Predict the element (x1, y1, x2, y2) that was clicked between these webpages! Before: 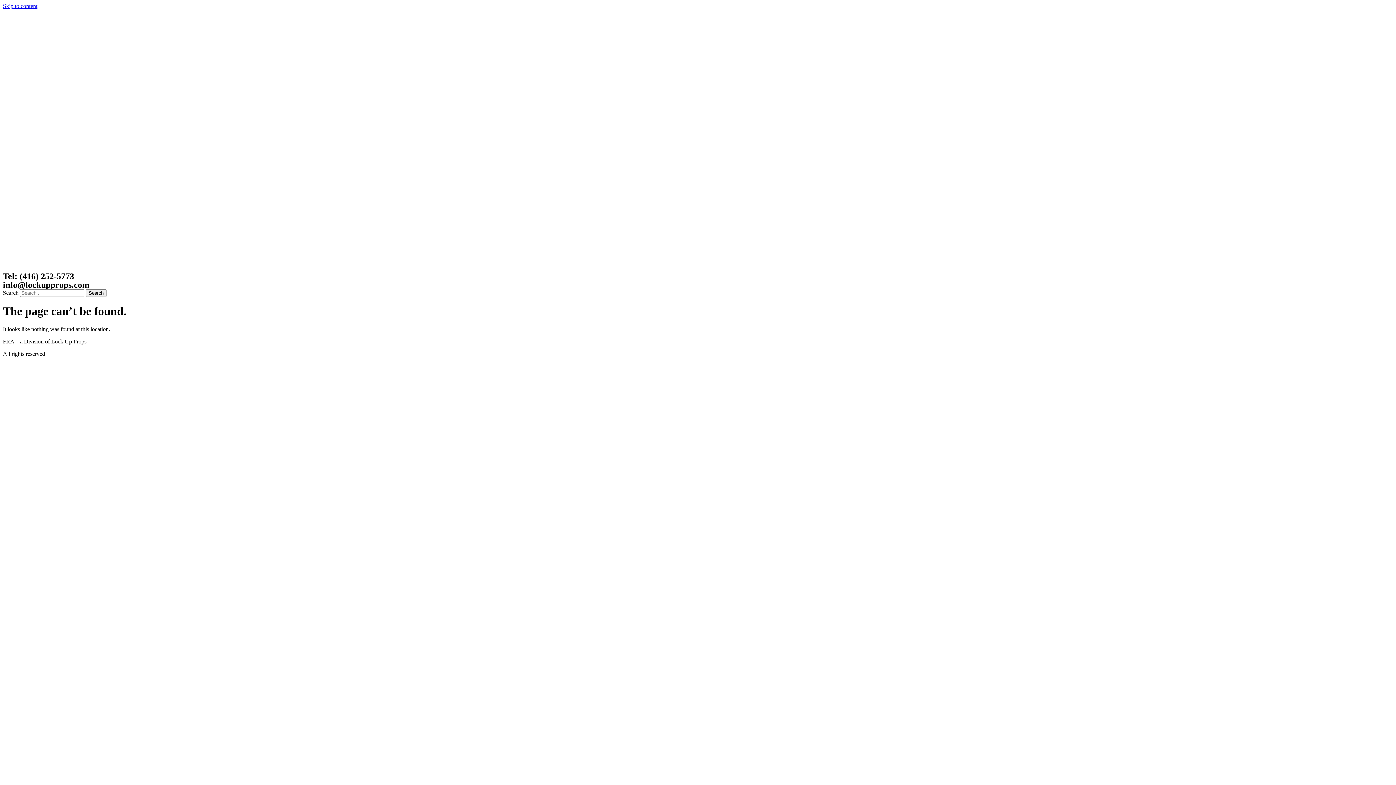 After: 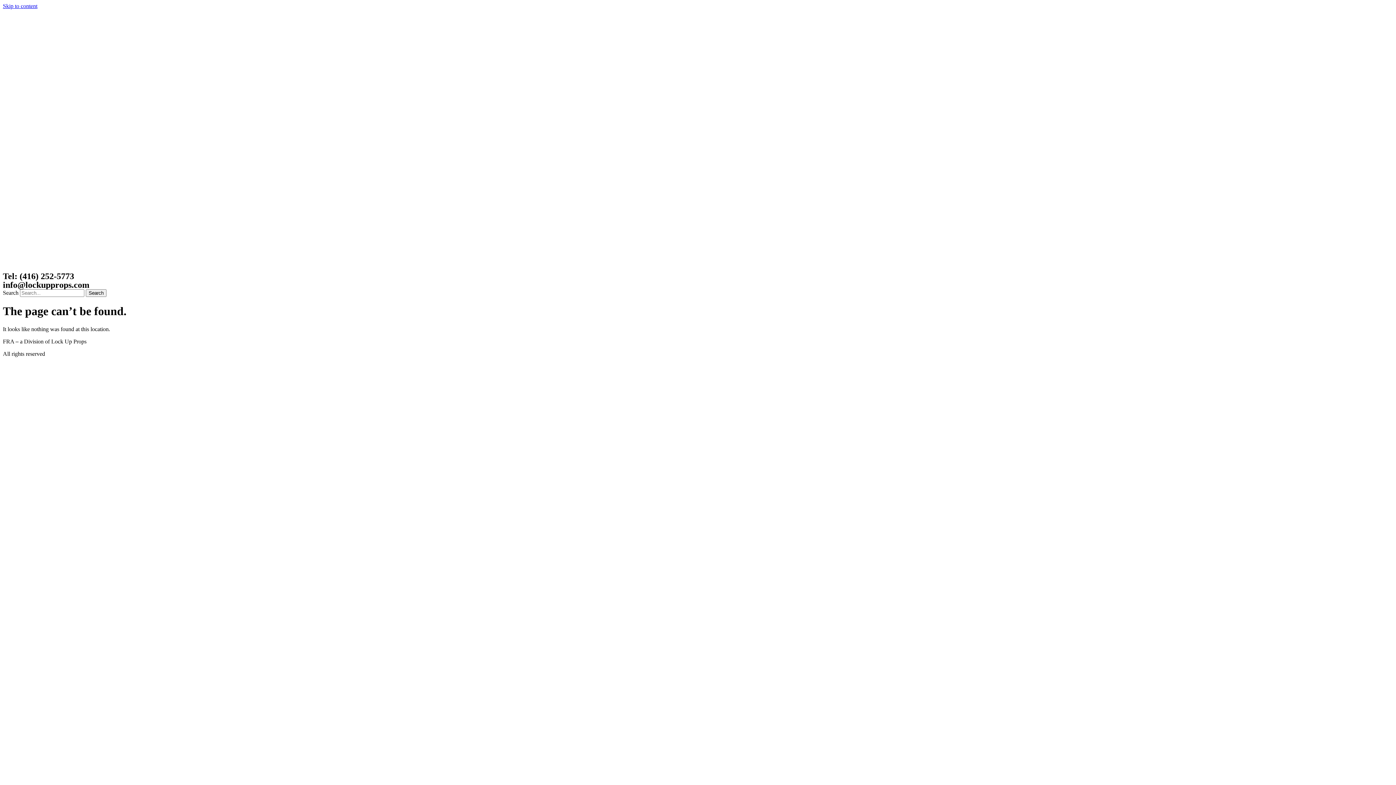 Action: bbox: (2, 2, 37, 9) label: Skip to content